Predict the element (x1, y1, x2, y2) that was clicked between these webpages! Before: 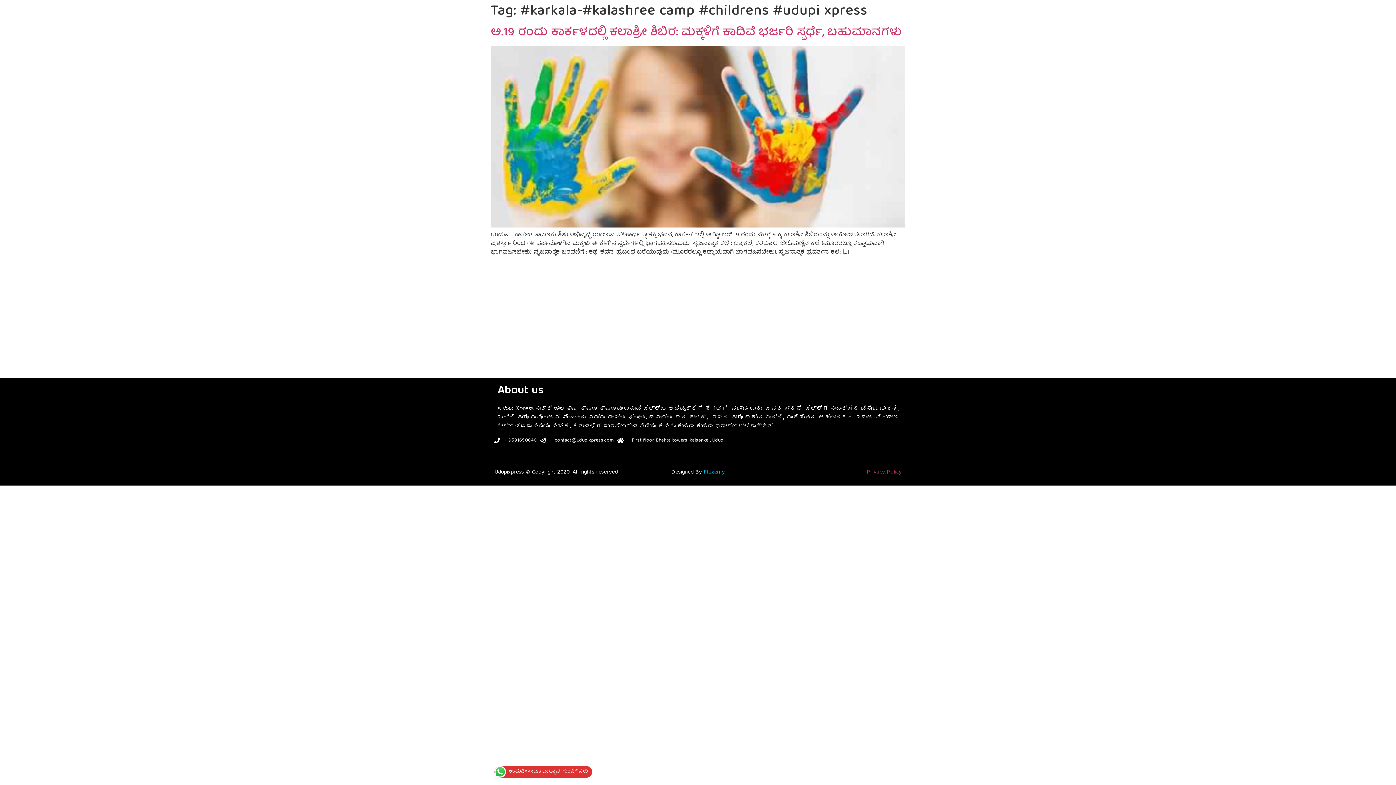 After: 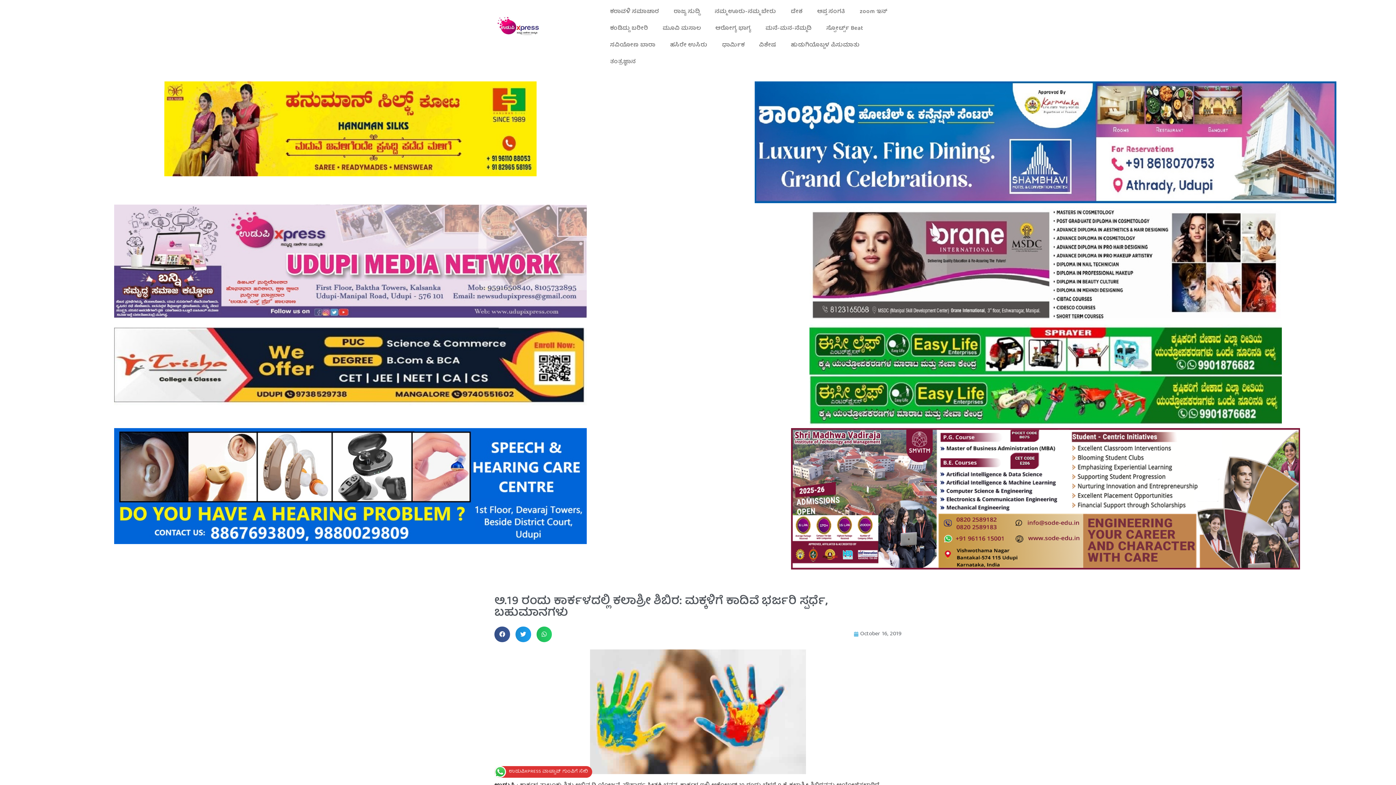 Action: bbox: (490, 221, 905, 231)